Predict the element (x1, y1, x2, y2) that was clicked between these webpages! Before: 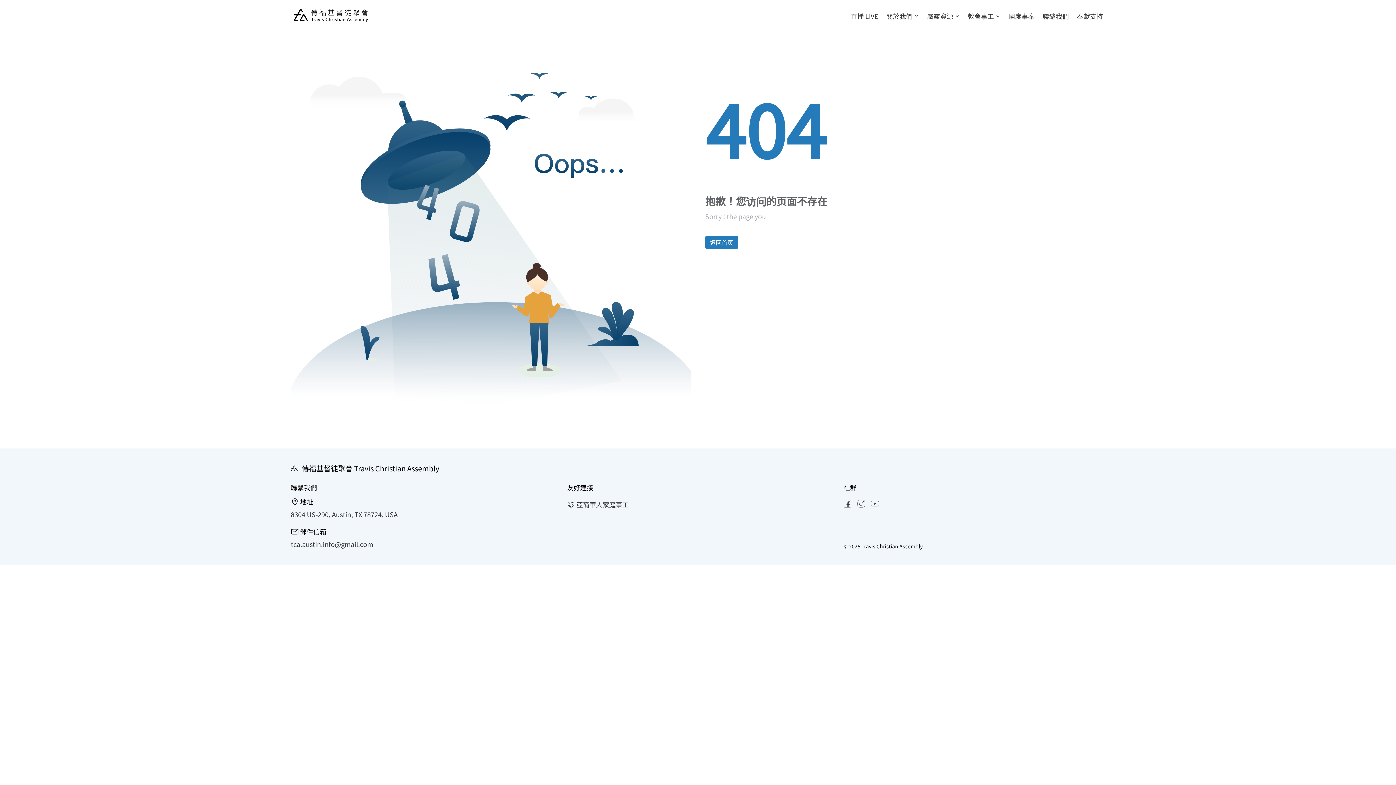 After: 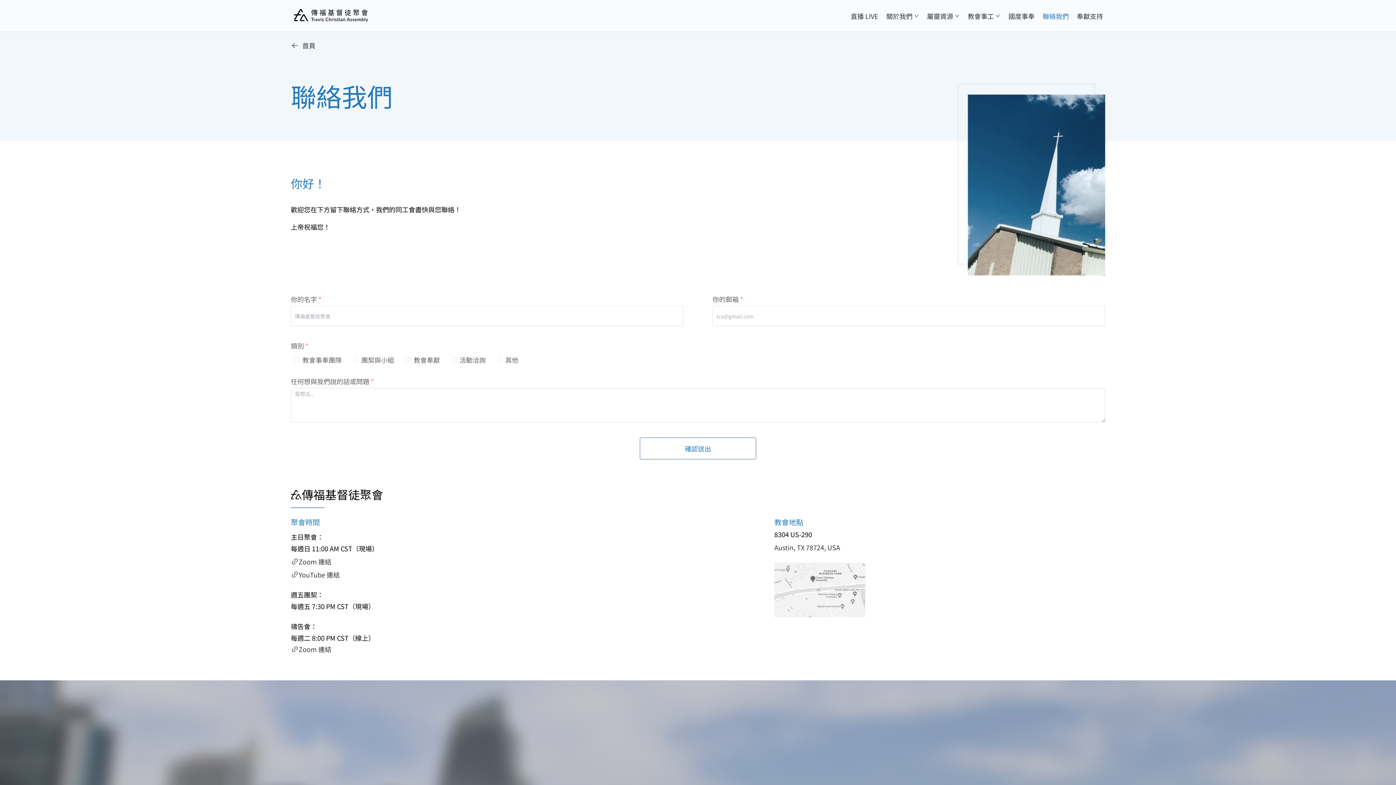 Action: label: 聯絡我們 bbox: (1042, 11, 1069, 20)